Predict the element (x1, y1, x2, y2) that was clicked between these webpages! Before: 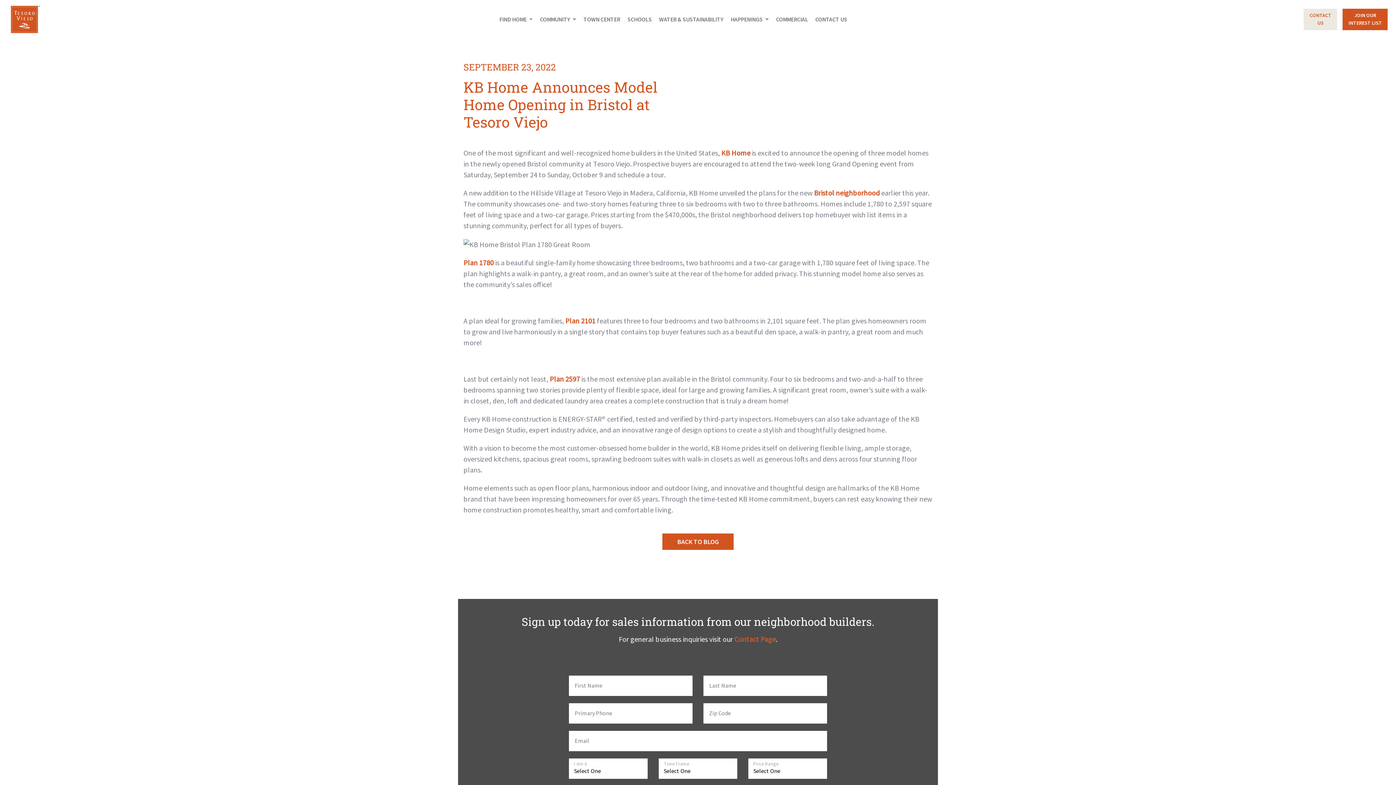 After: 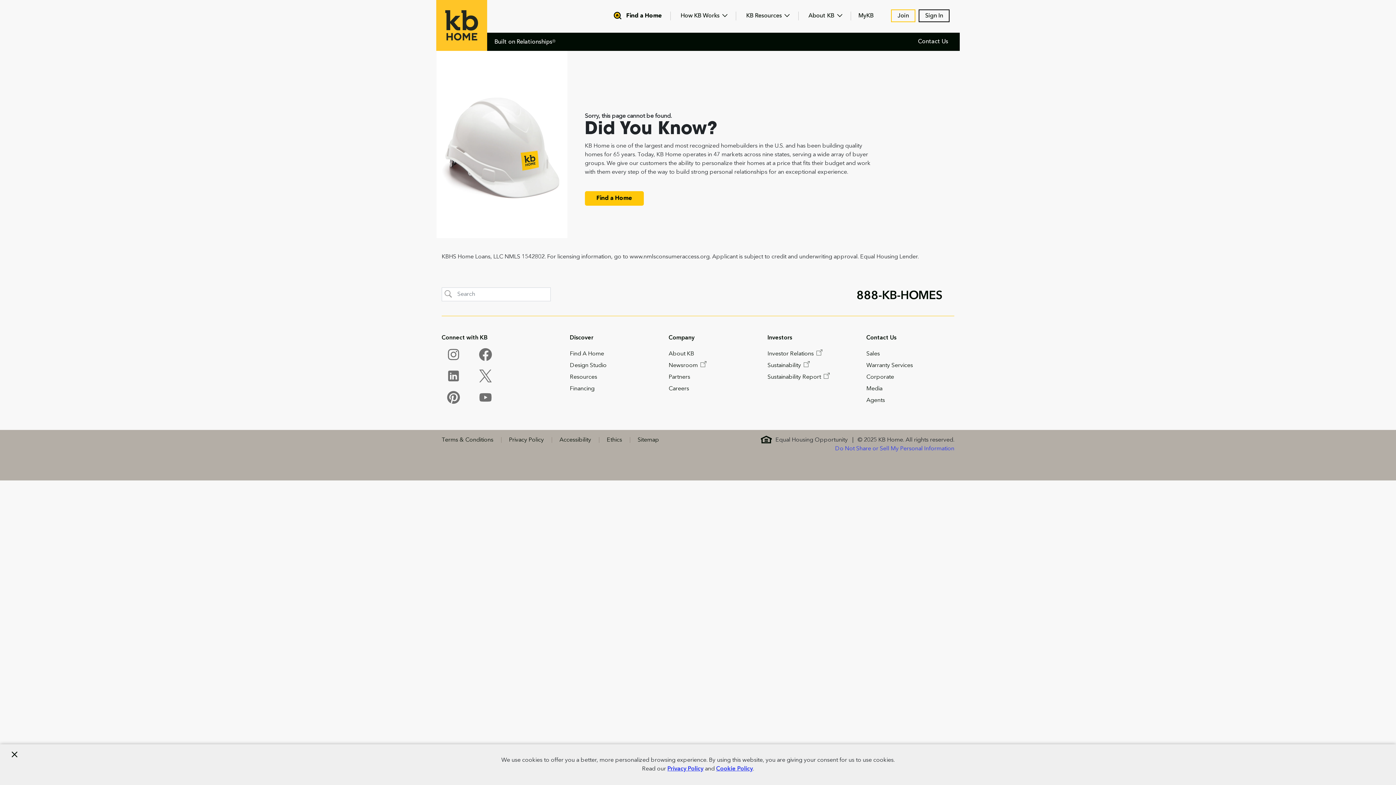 Action: bbox: (565, 316, 595, 325) label: Plan 2101